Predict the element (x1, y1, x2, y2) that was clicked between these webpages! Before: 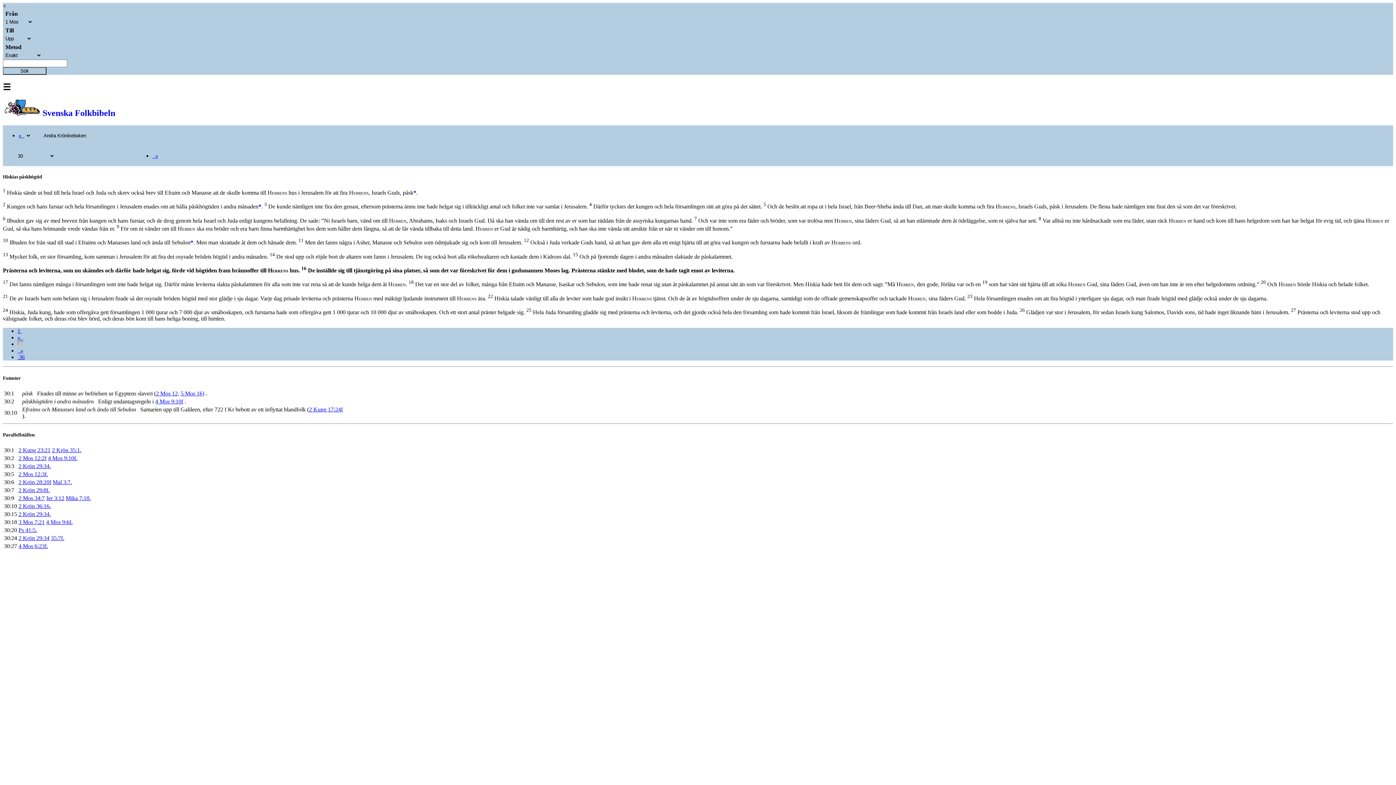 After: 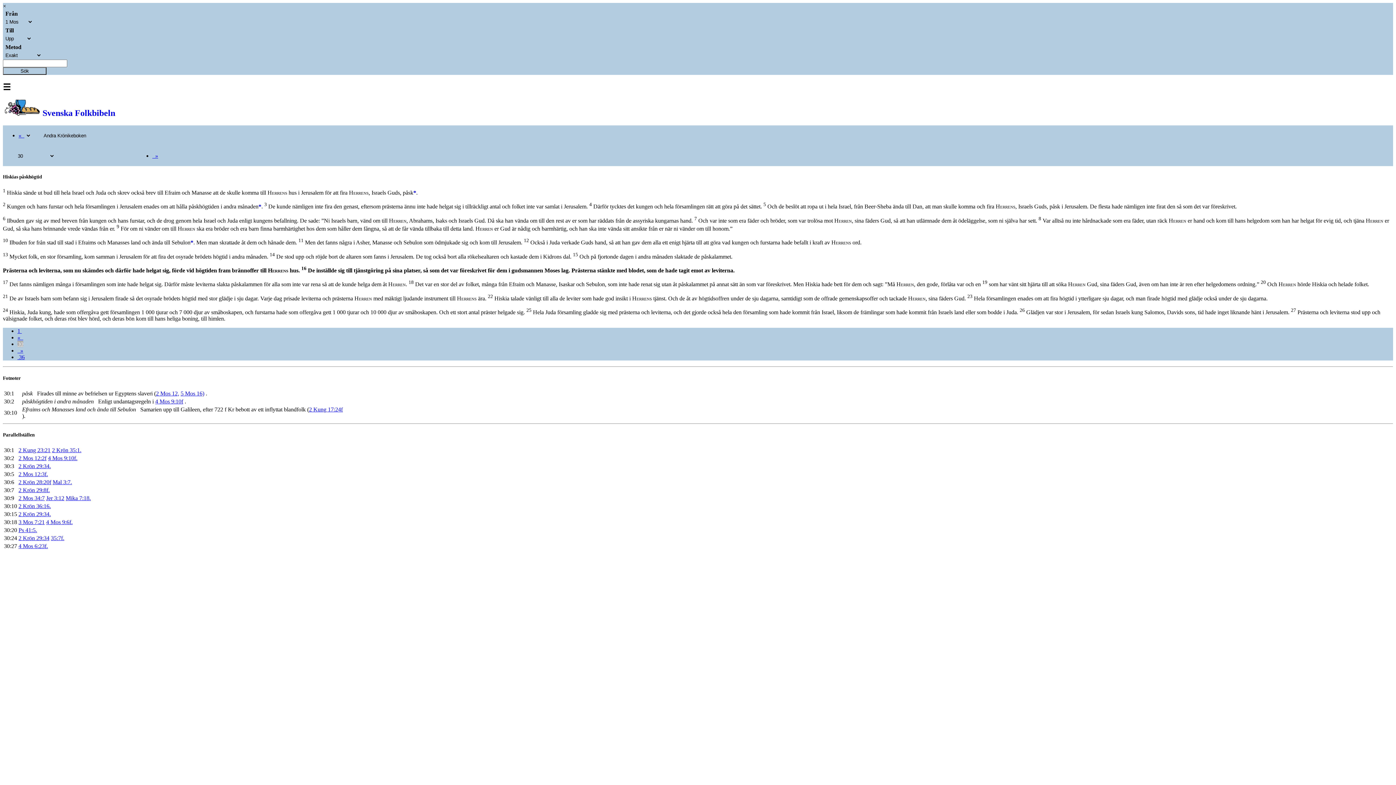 Action: label: 4 Mos 9:10f. bbox: (48, 455, 77, 461)